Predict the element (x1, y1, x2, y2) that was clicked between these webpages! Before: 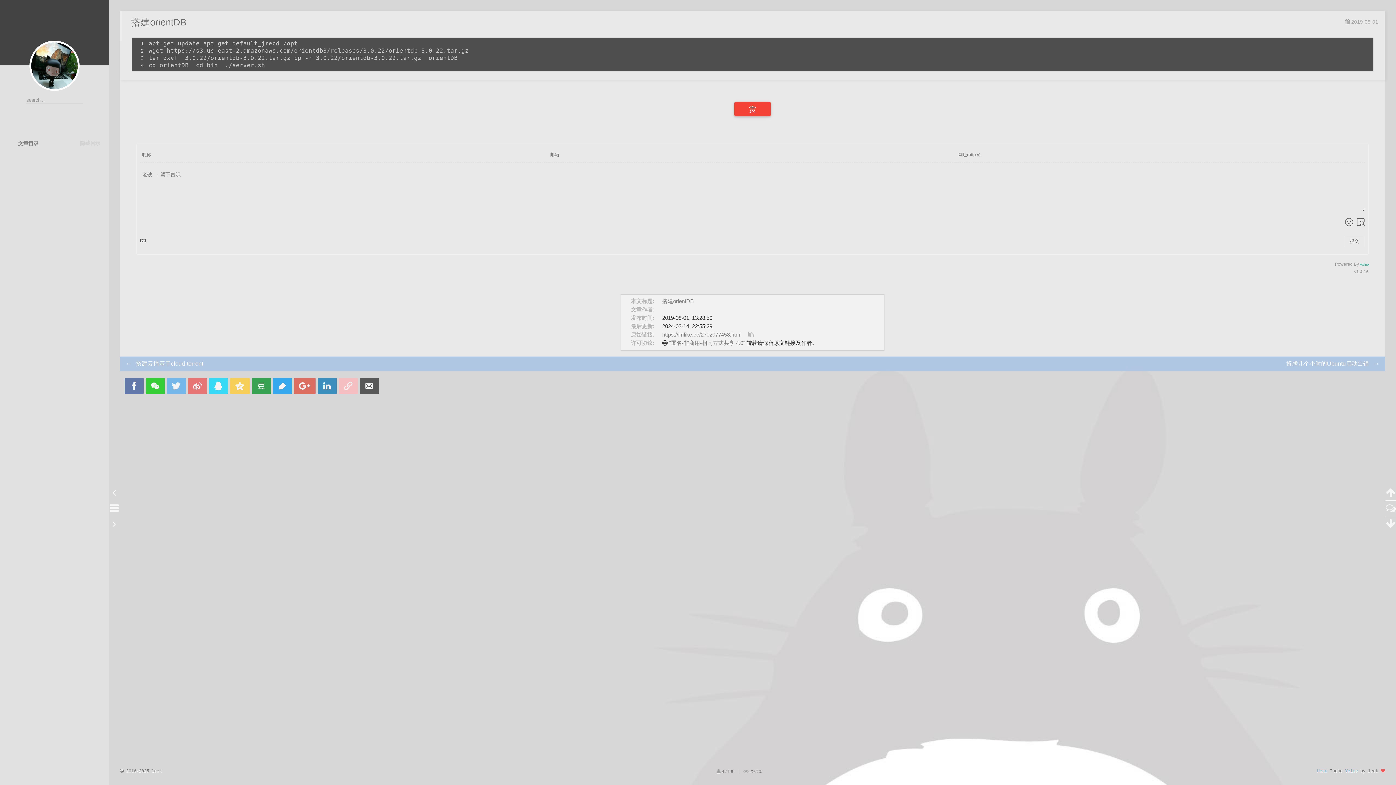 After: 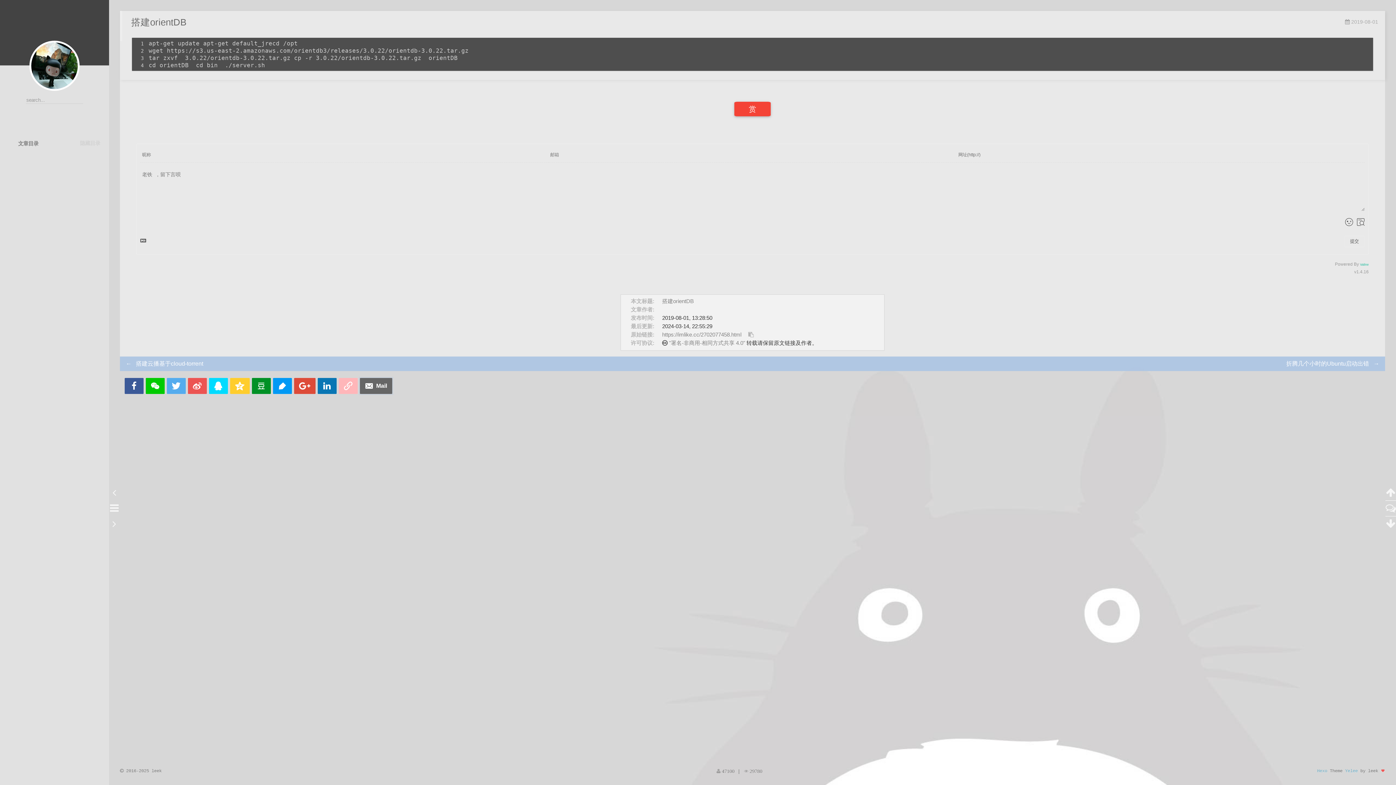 Action: label: Mail bbox: (360, 378, 378, 394)